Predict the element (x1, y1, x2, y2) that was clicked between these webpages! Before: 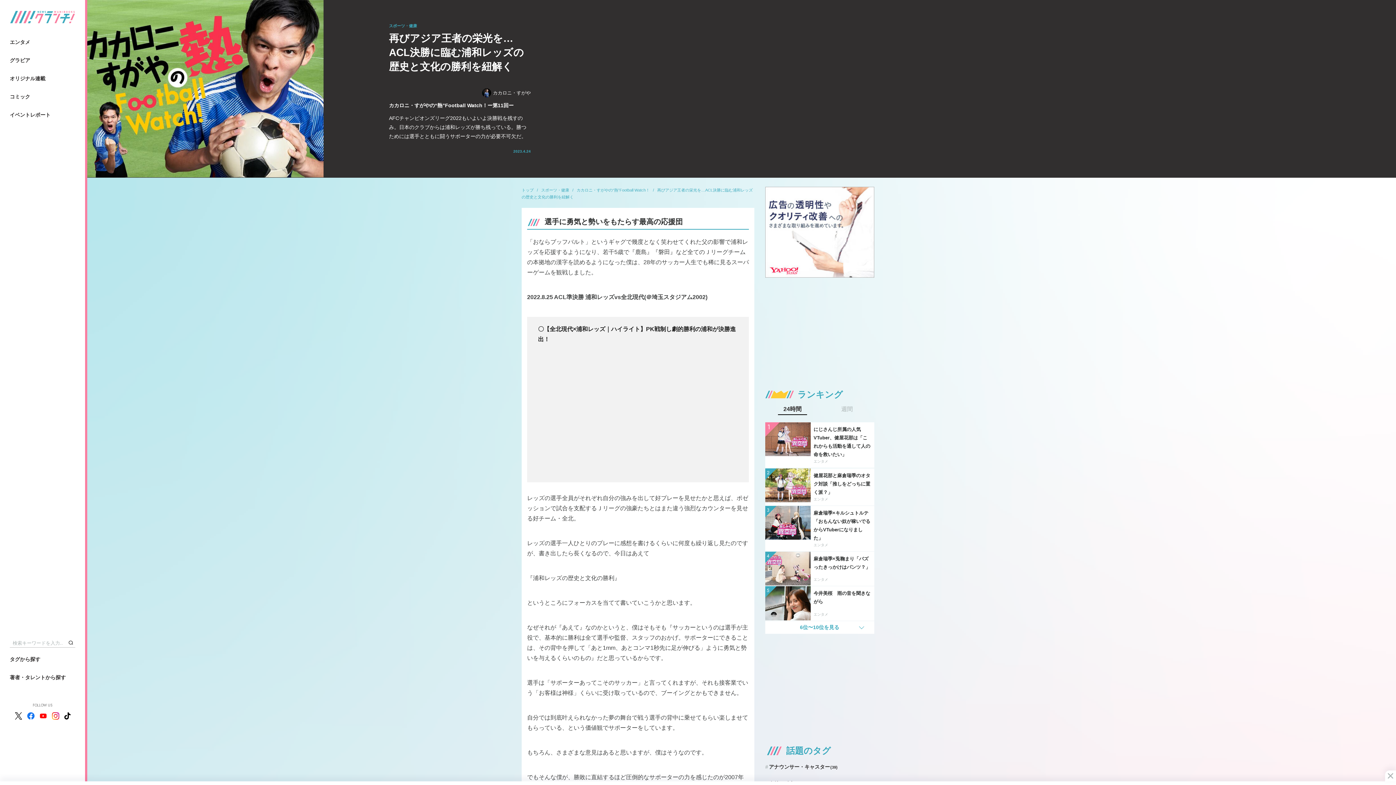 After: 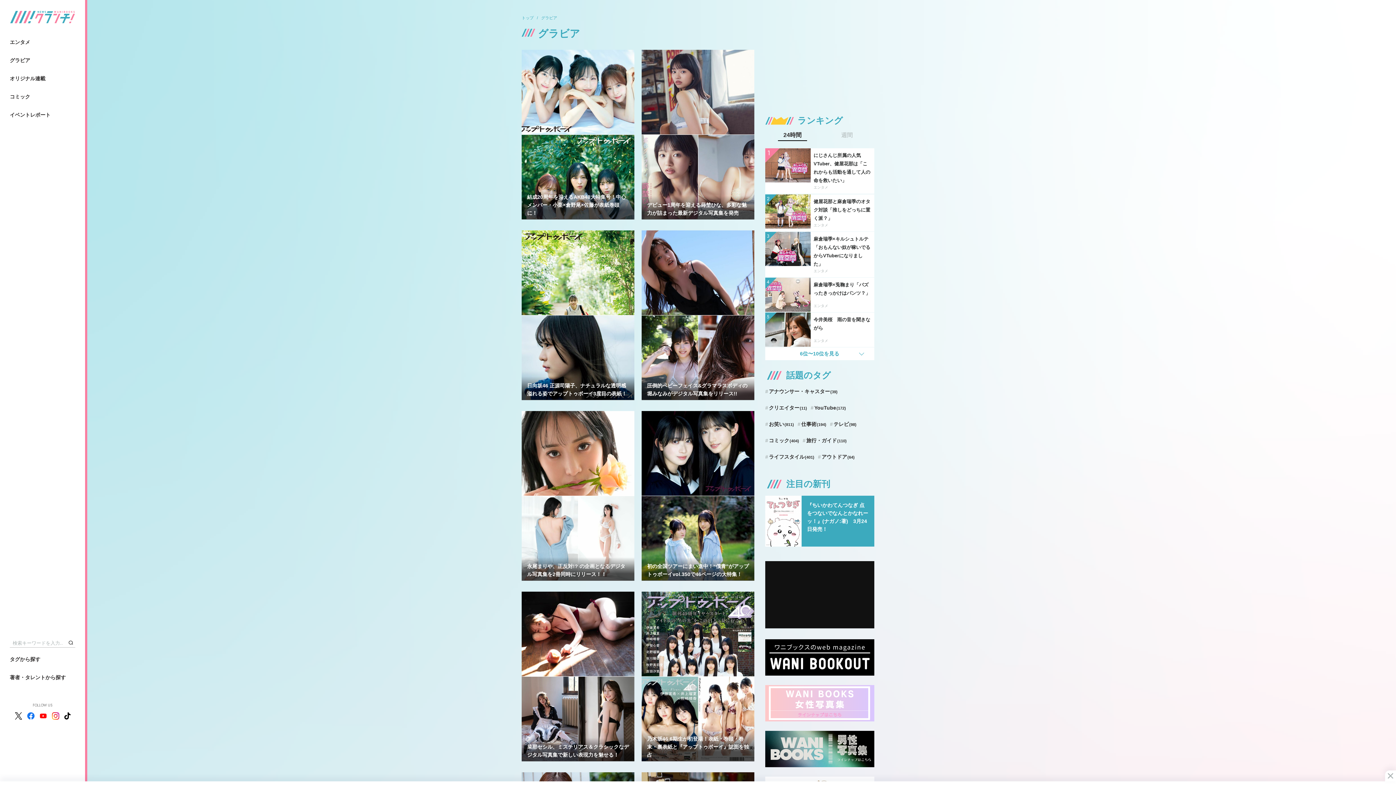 Action: label: グラビア bbox: (9, 56, 75, 65)